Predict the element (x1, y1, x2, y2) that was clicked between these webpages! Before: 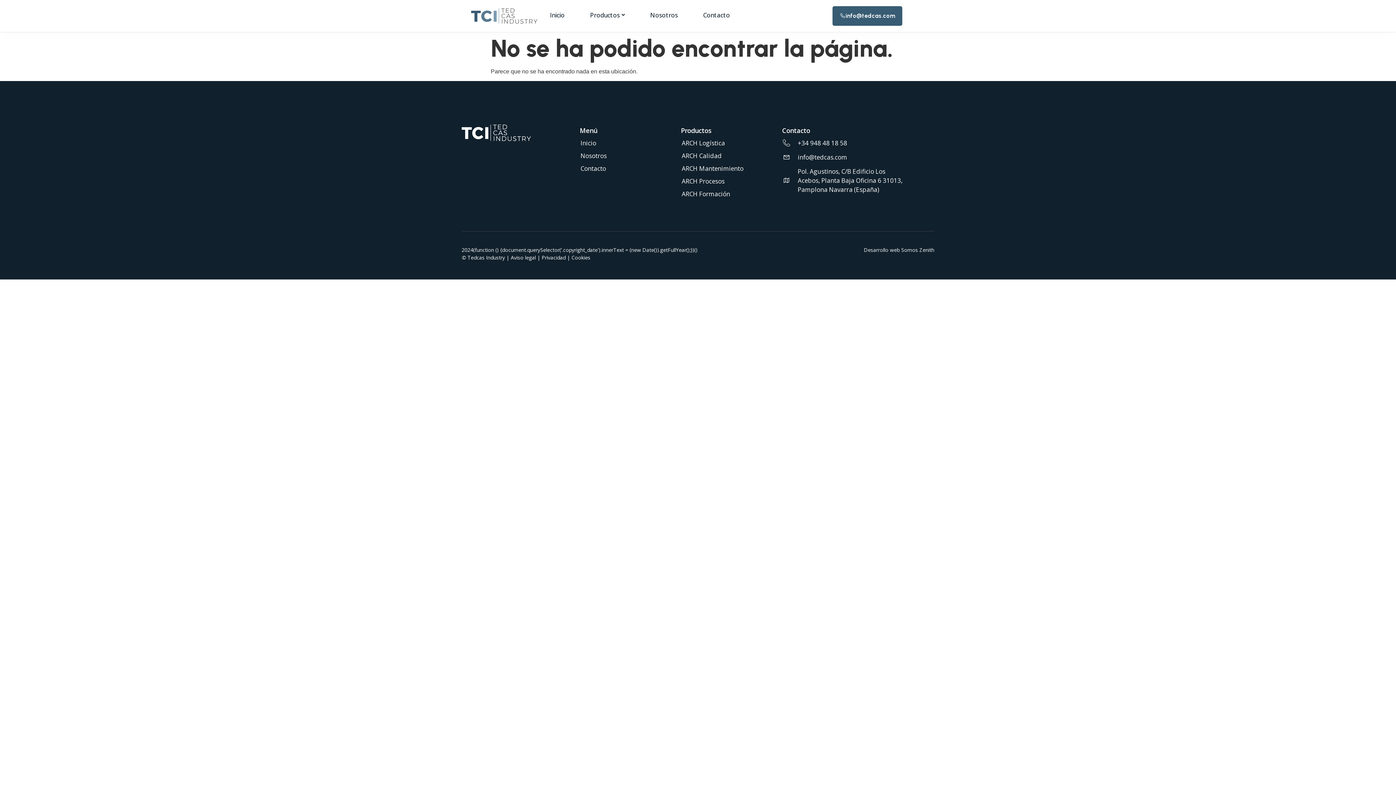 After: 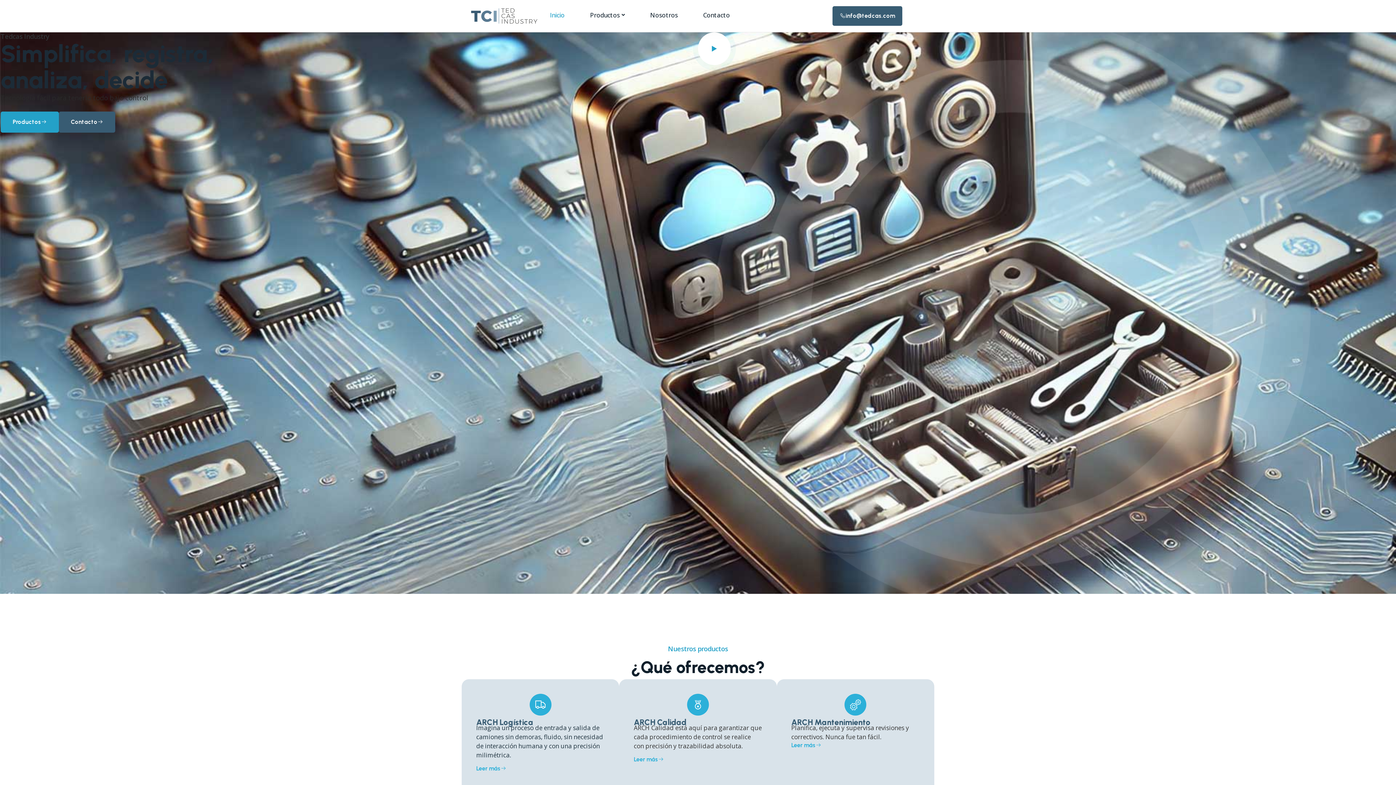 Action: label: Inicio bbox: (537, 9, 577, 20)